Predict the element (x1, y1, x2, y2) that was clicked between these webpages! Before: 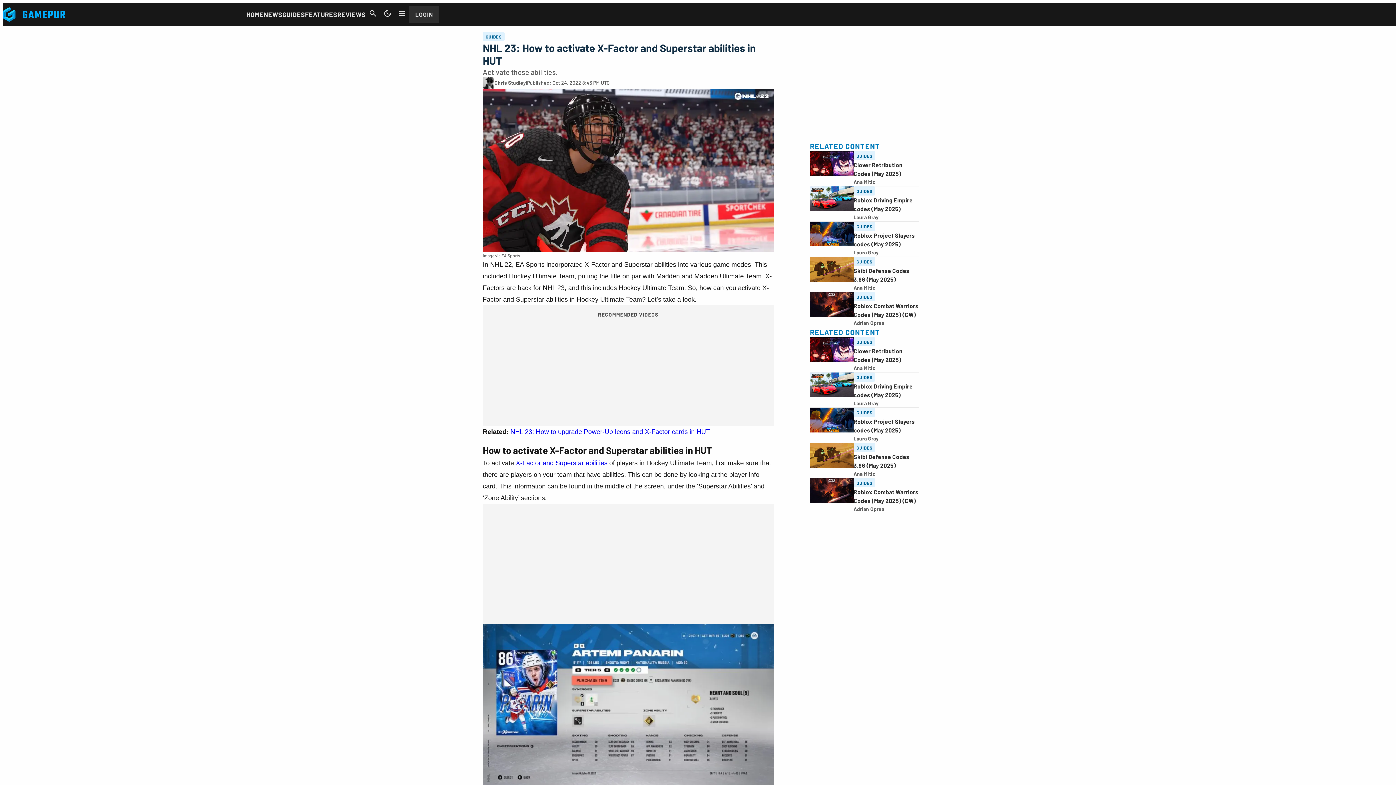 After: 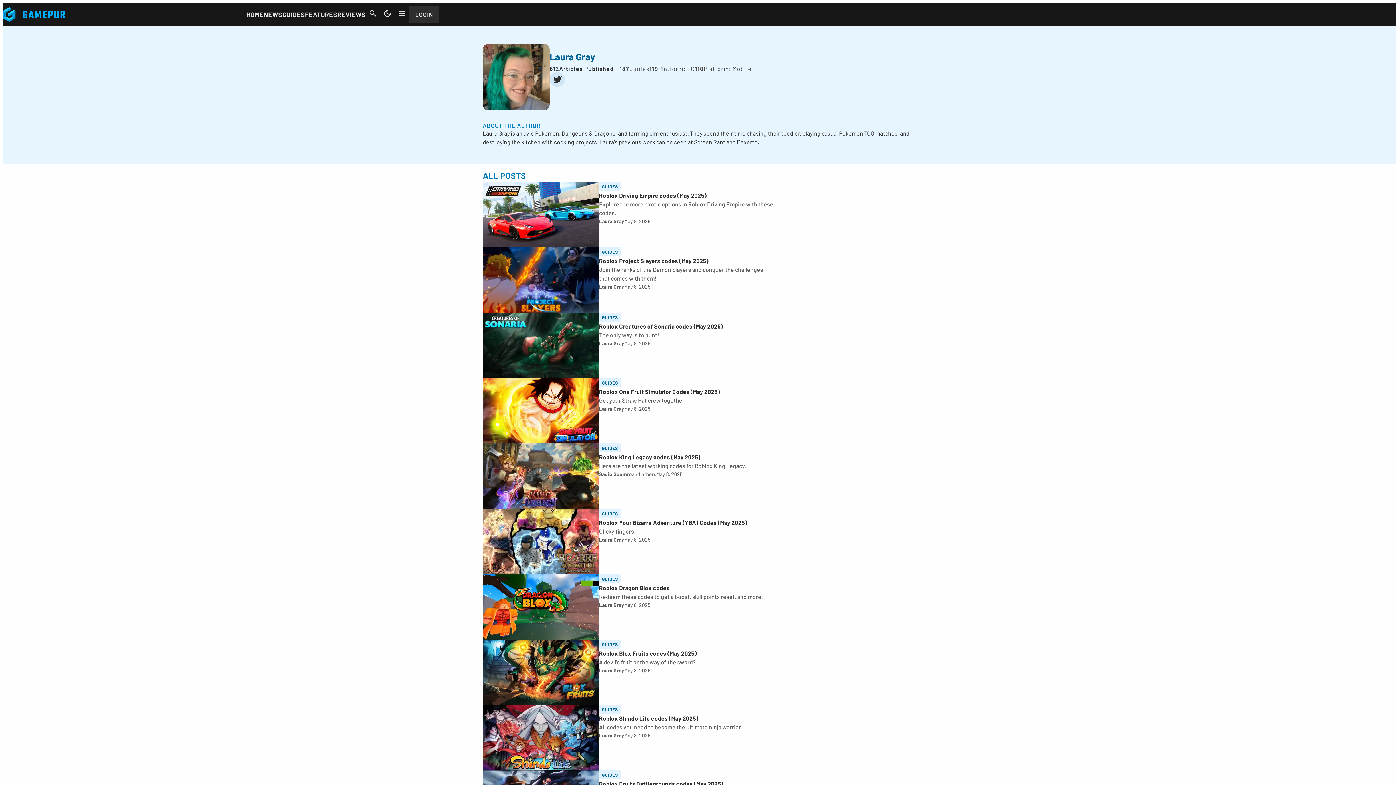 Action: label: Laura Gray bbox: (853, 434, 878, 442)